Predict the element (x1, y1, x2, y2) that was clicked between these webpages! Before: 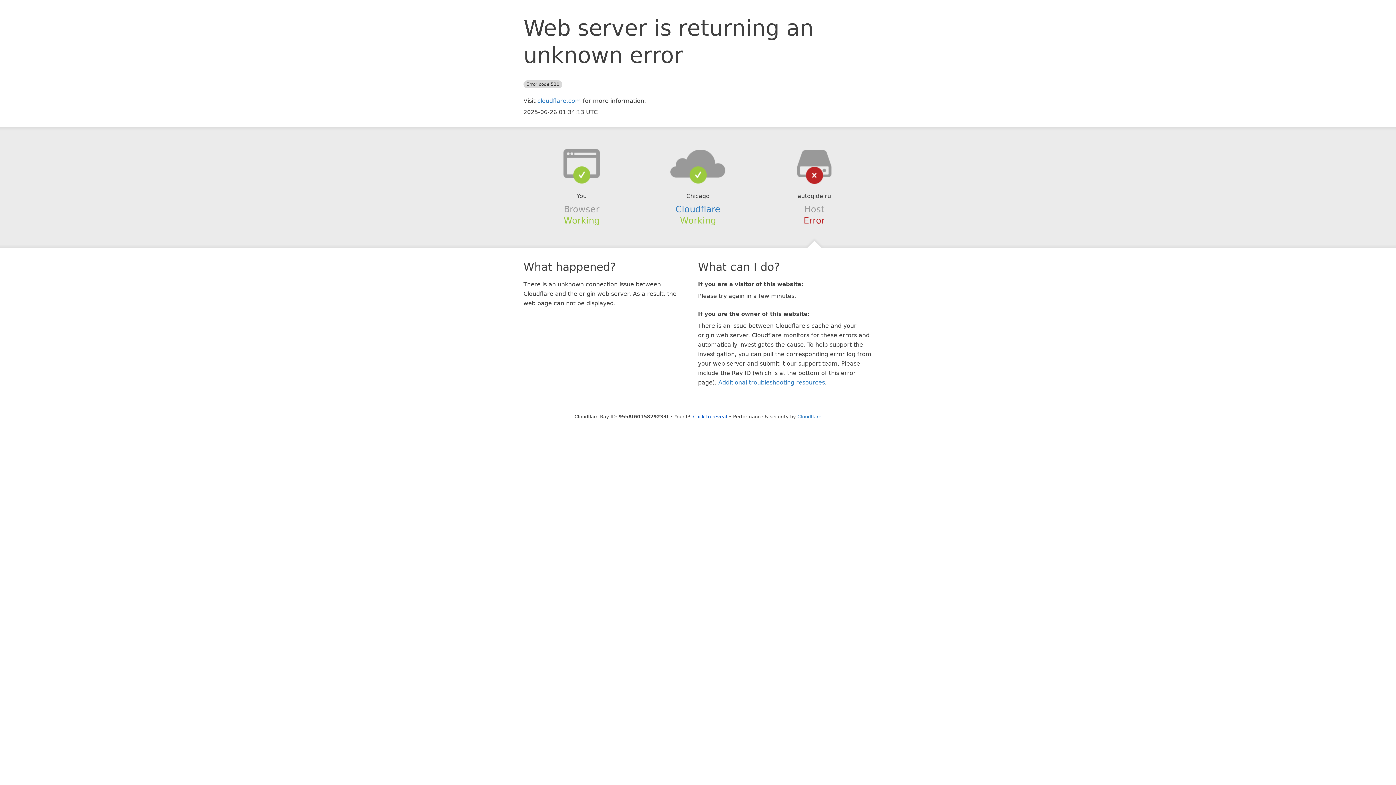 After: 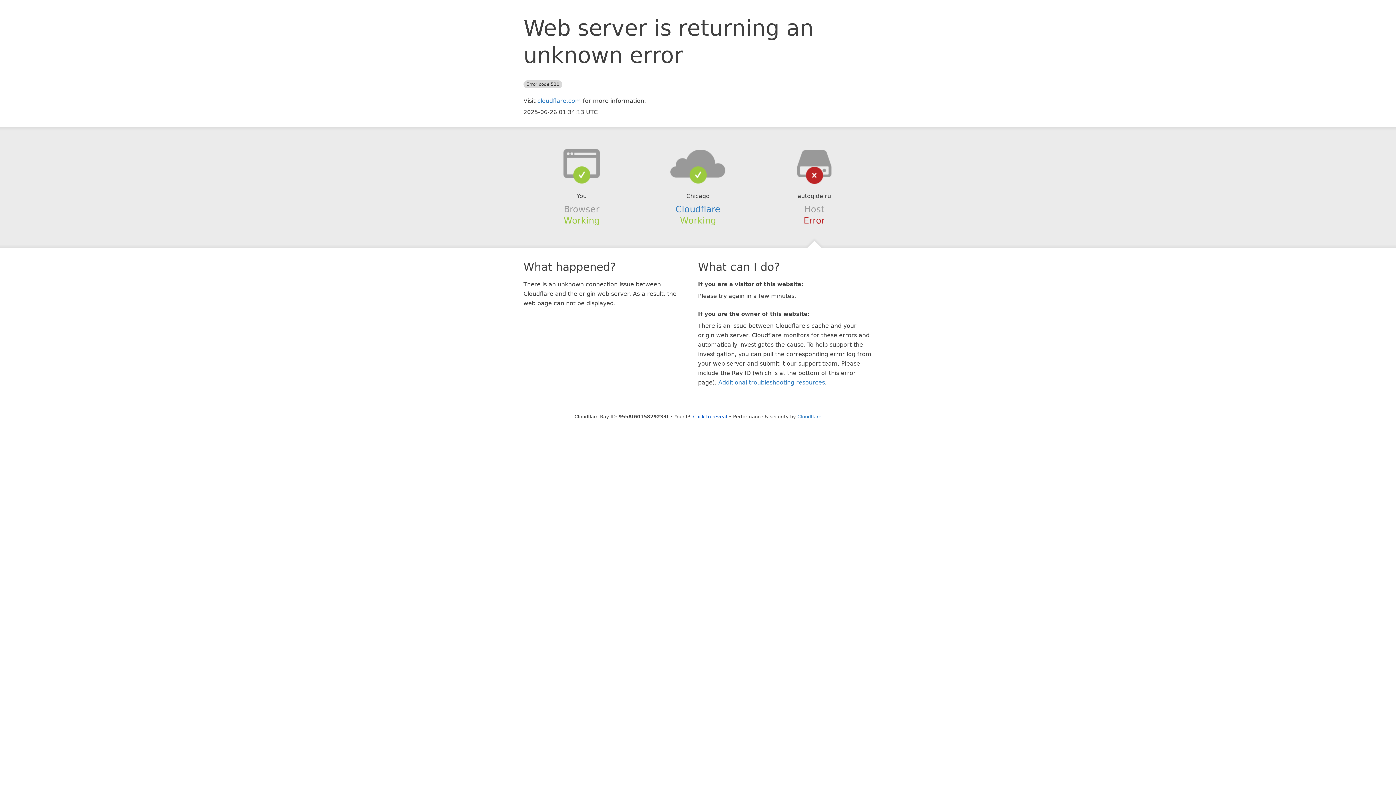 Action: bbox: (639, 148, 756, 178)